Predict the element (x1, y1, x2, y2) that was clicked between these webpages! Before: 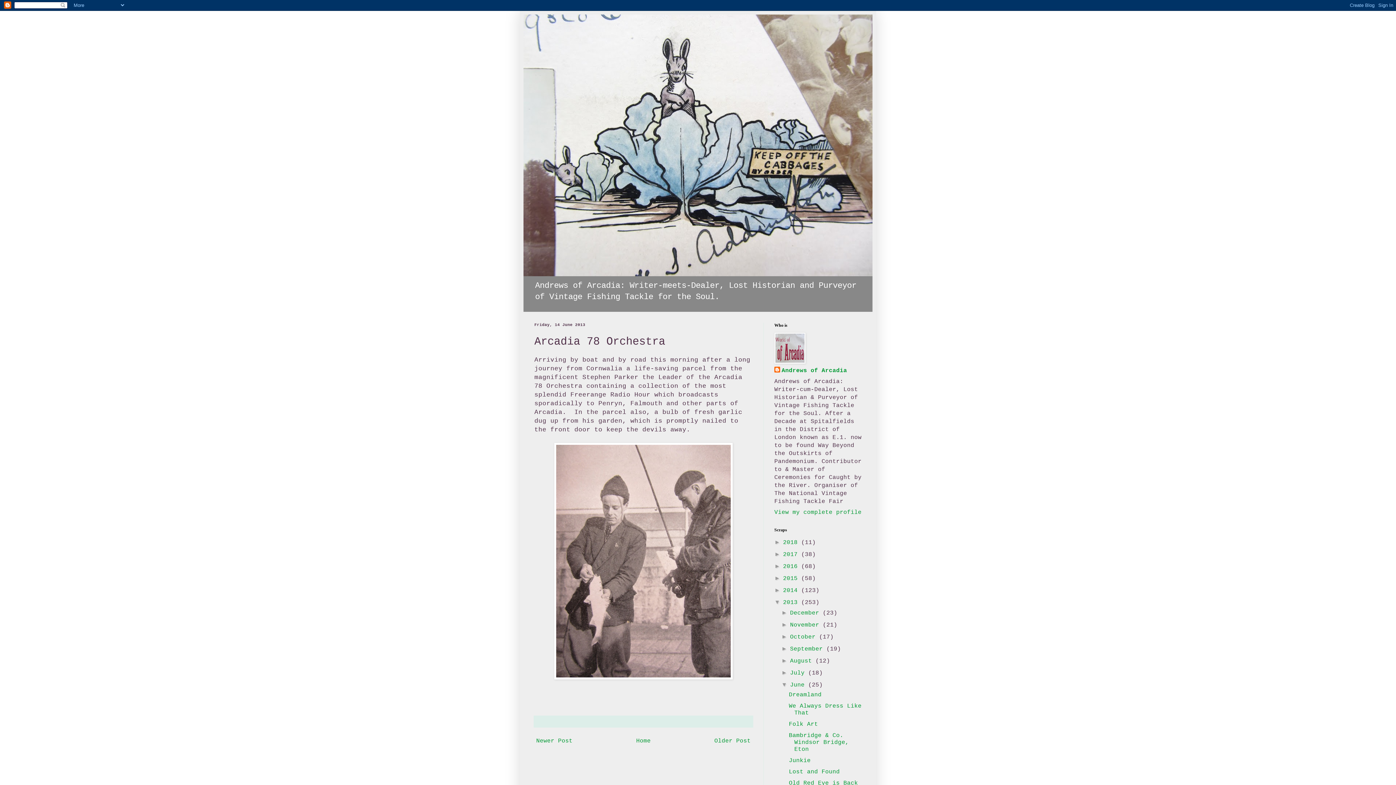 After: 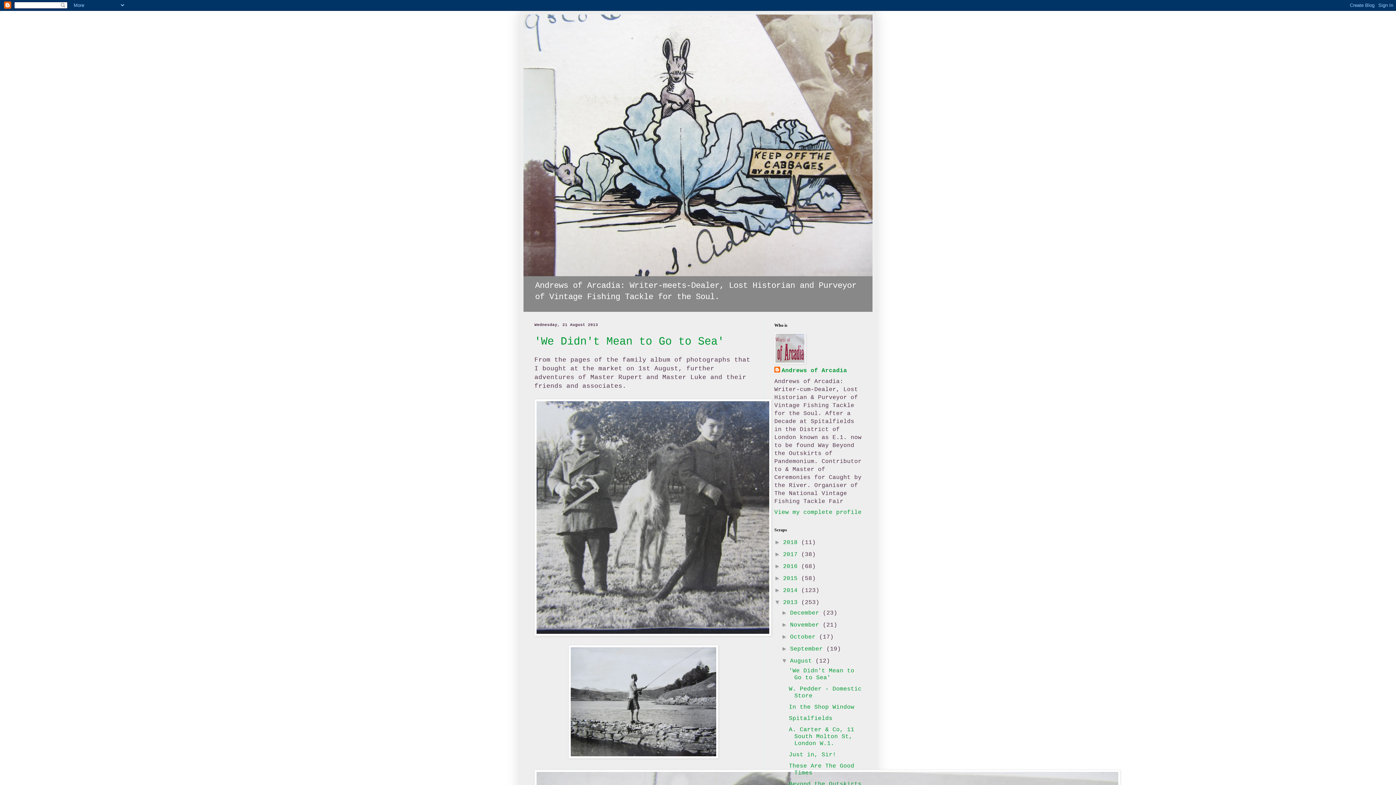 Action: label: August  bbox: (790, 658, 815, 664)